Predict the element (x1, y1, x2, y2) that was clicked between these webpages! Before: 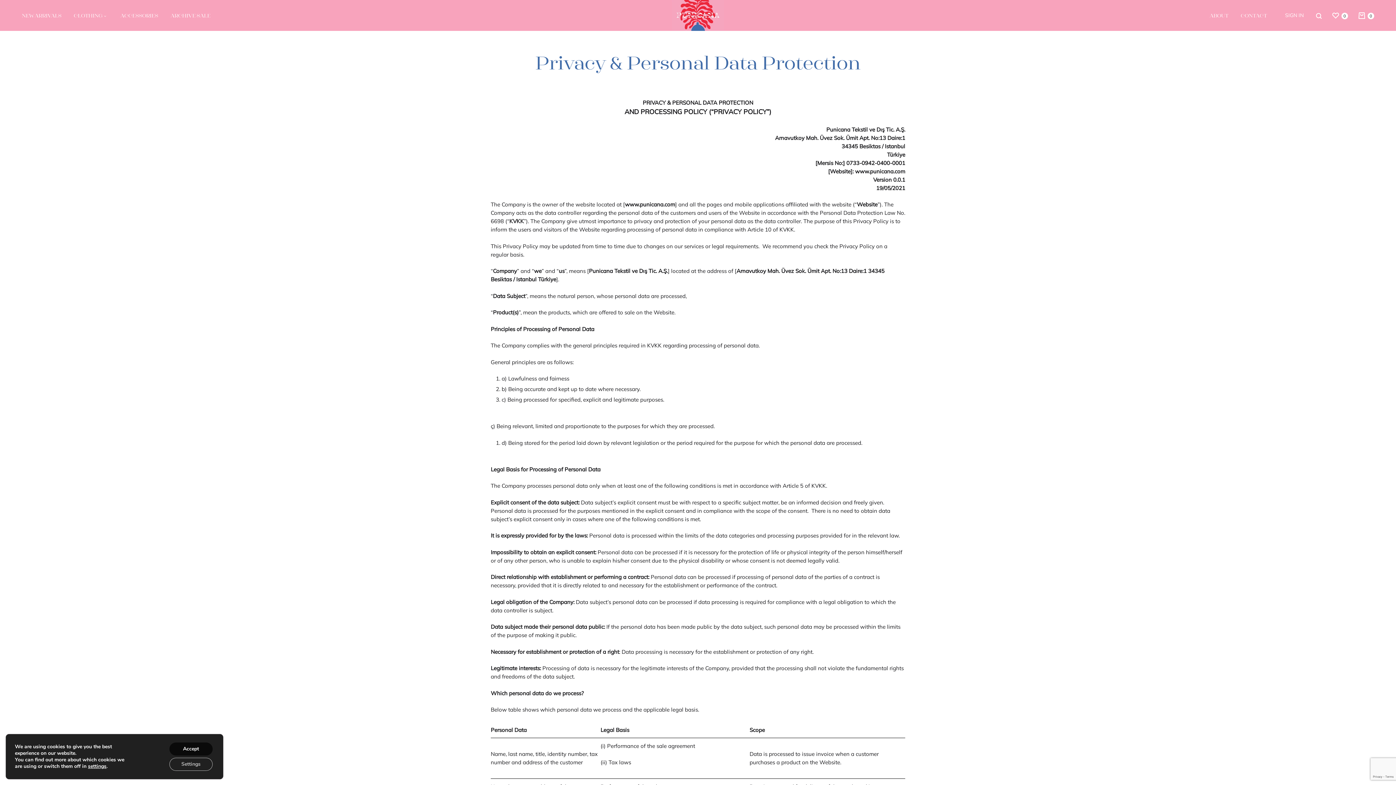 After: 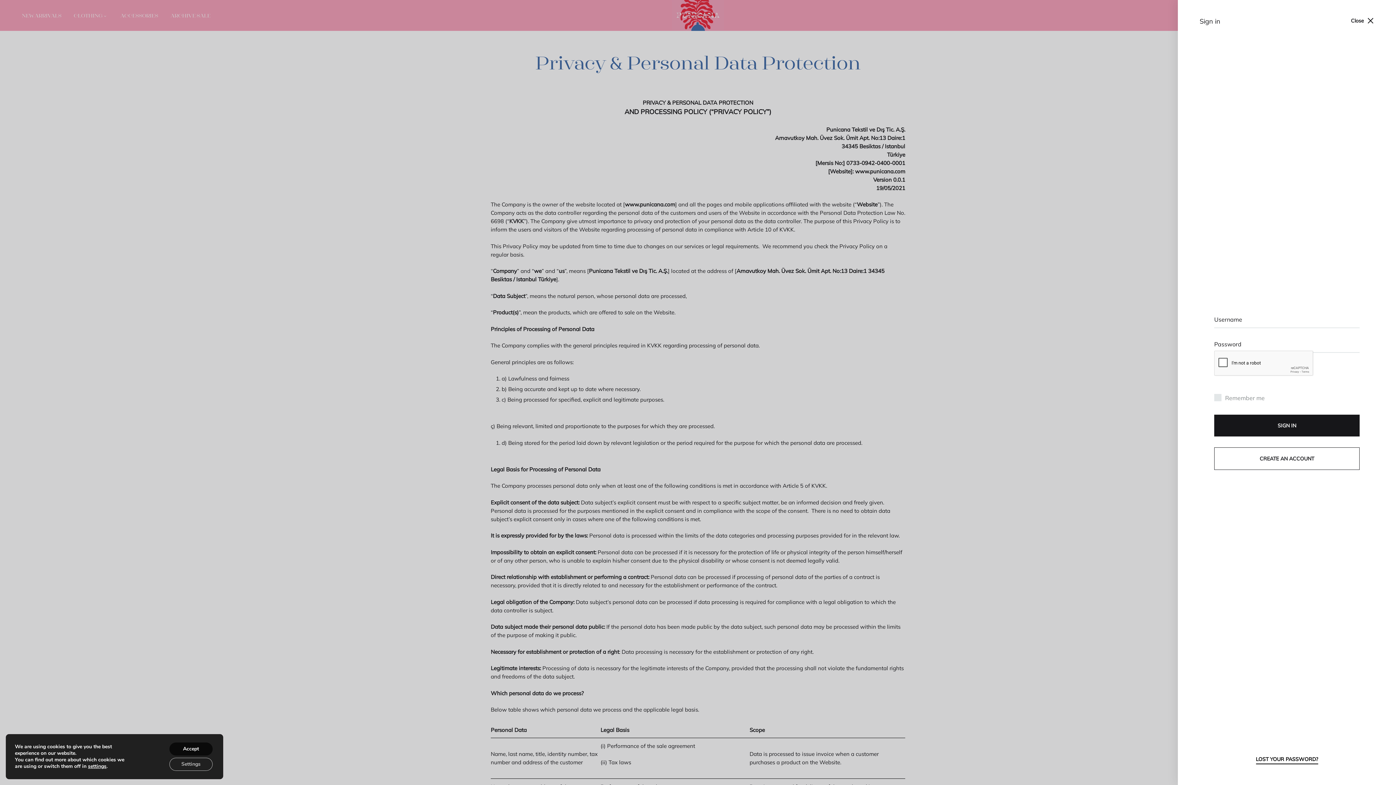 Action: label: SIGN IN bbox: (1285, 11, 1304, 19)